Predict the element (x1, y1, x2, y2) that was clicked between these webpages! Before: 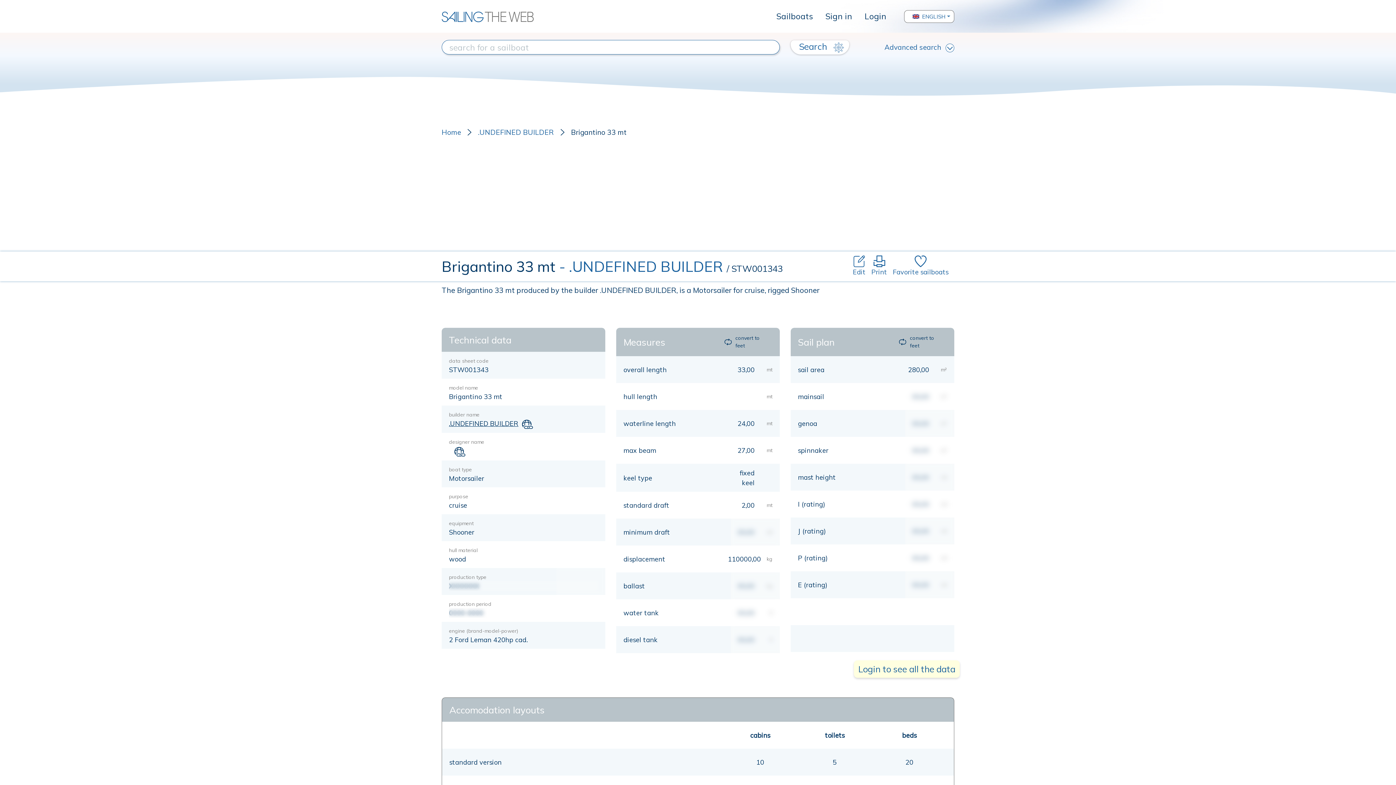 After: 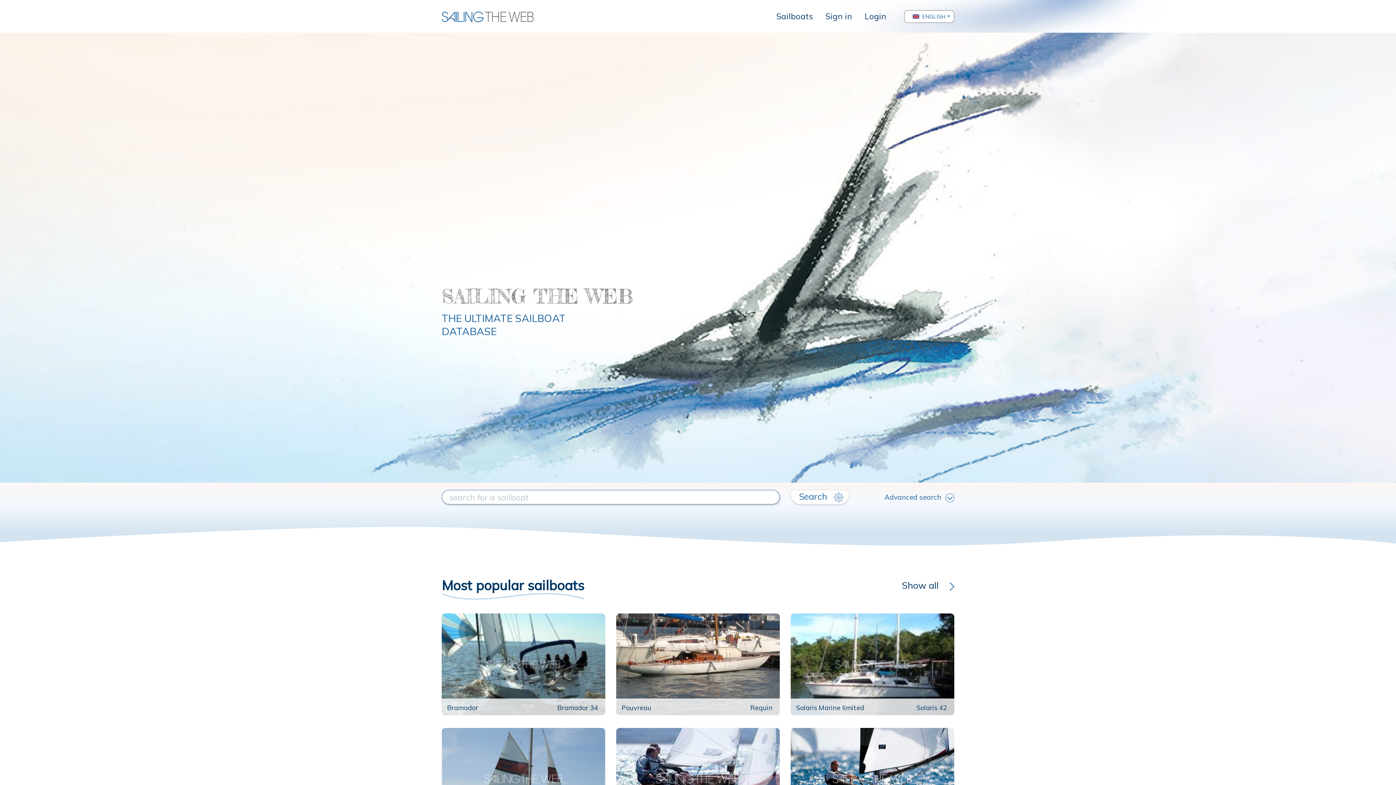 Action: bbox: (441, 10, 533, 22)